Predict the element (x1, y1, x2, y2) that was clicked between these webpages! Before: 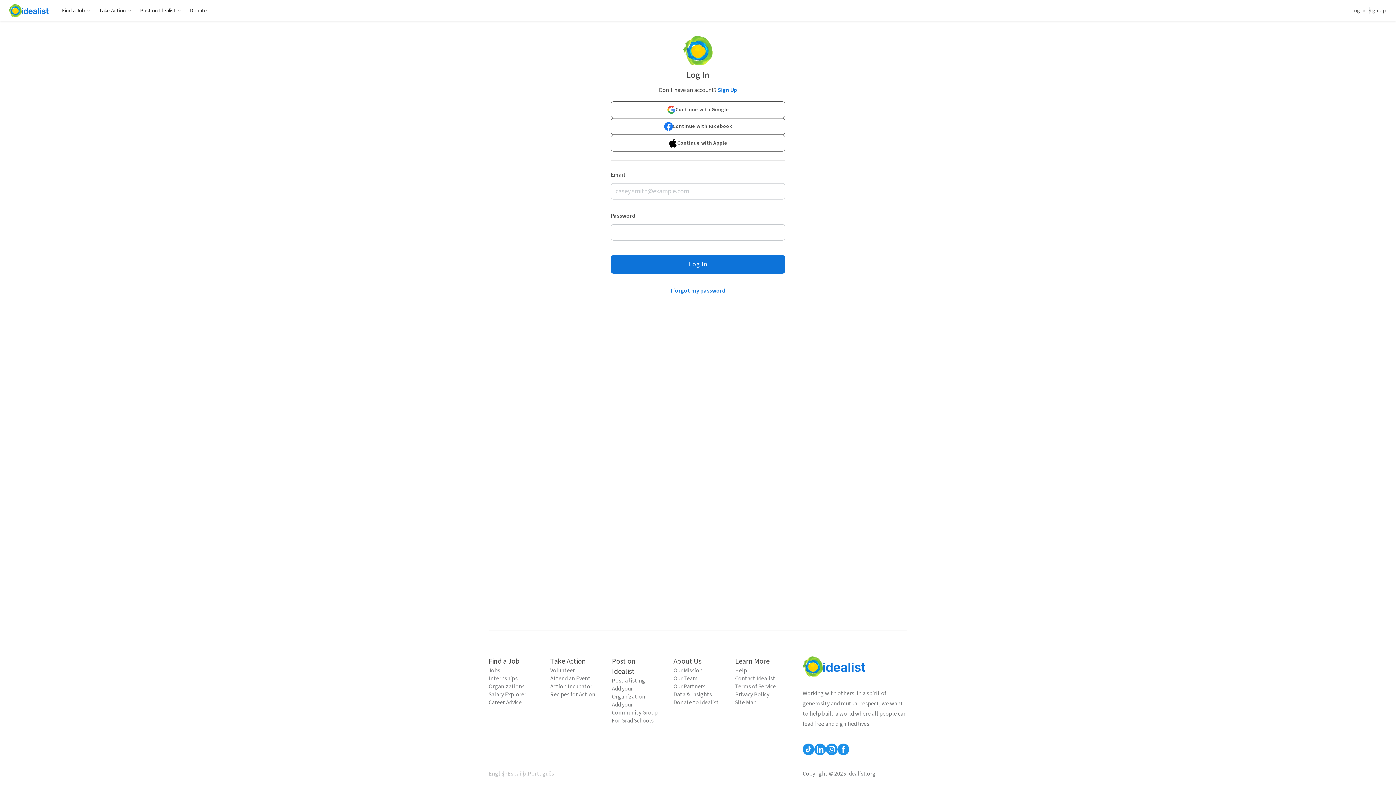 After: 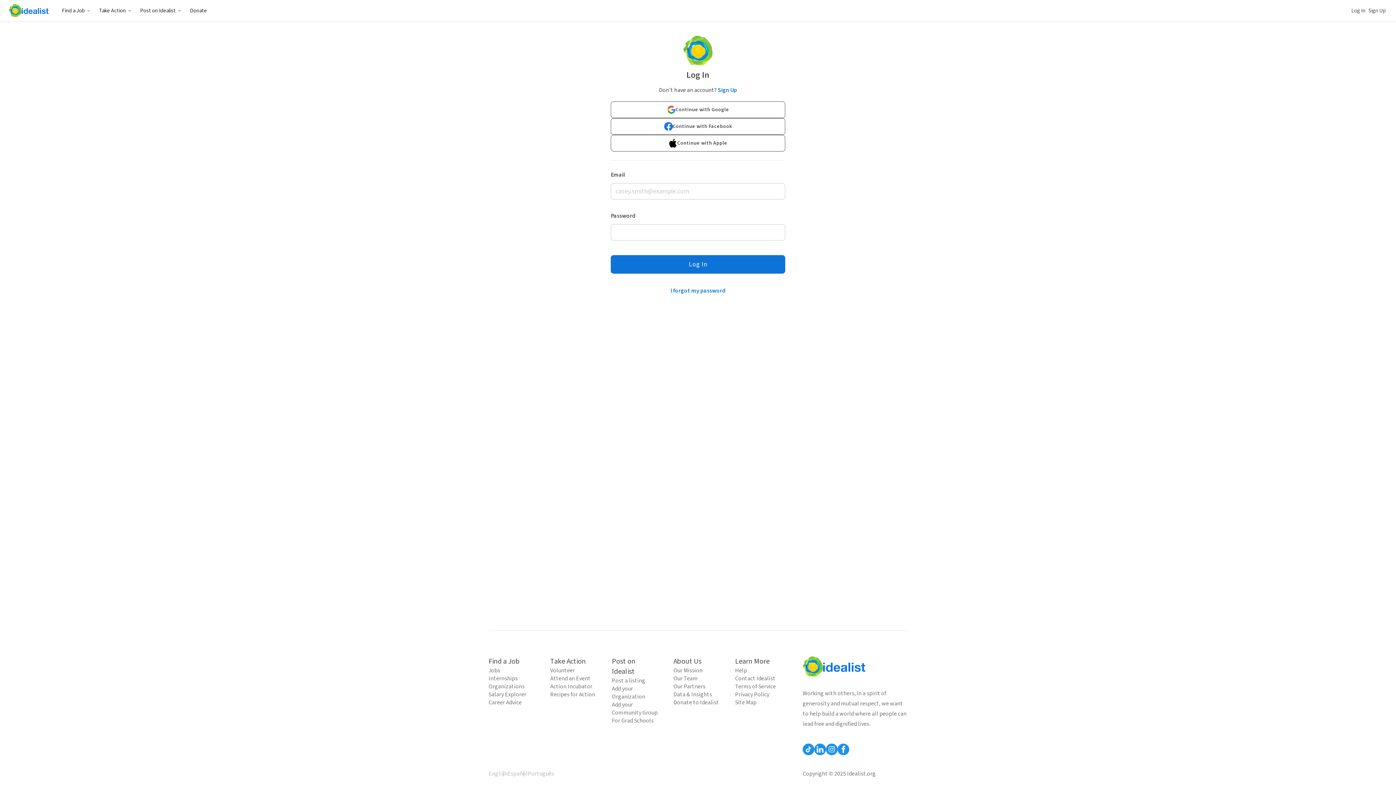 Action: bbox: (610, 255, 785, 273) label: Log In